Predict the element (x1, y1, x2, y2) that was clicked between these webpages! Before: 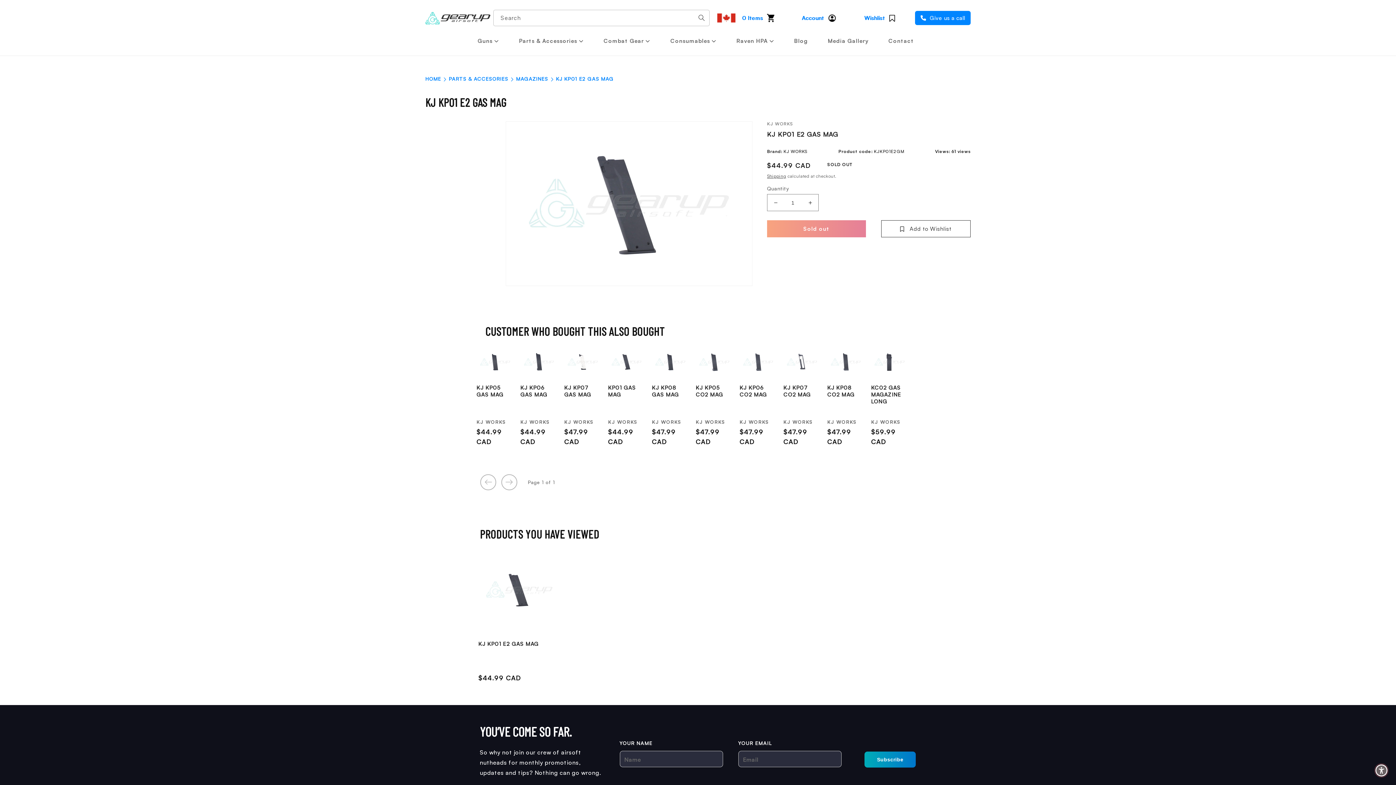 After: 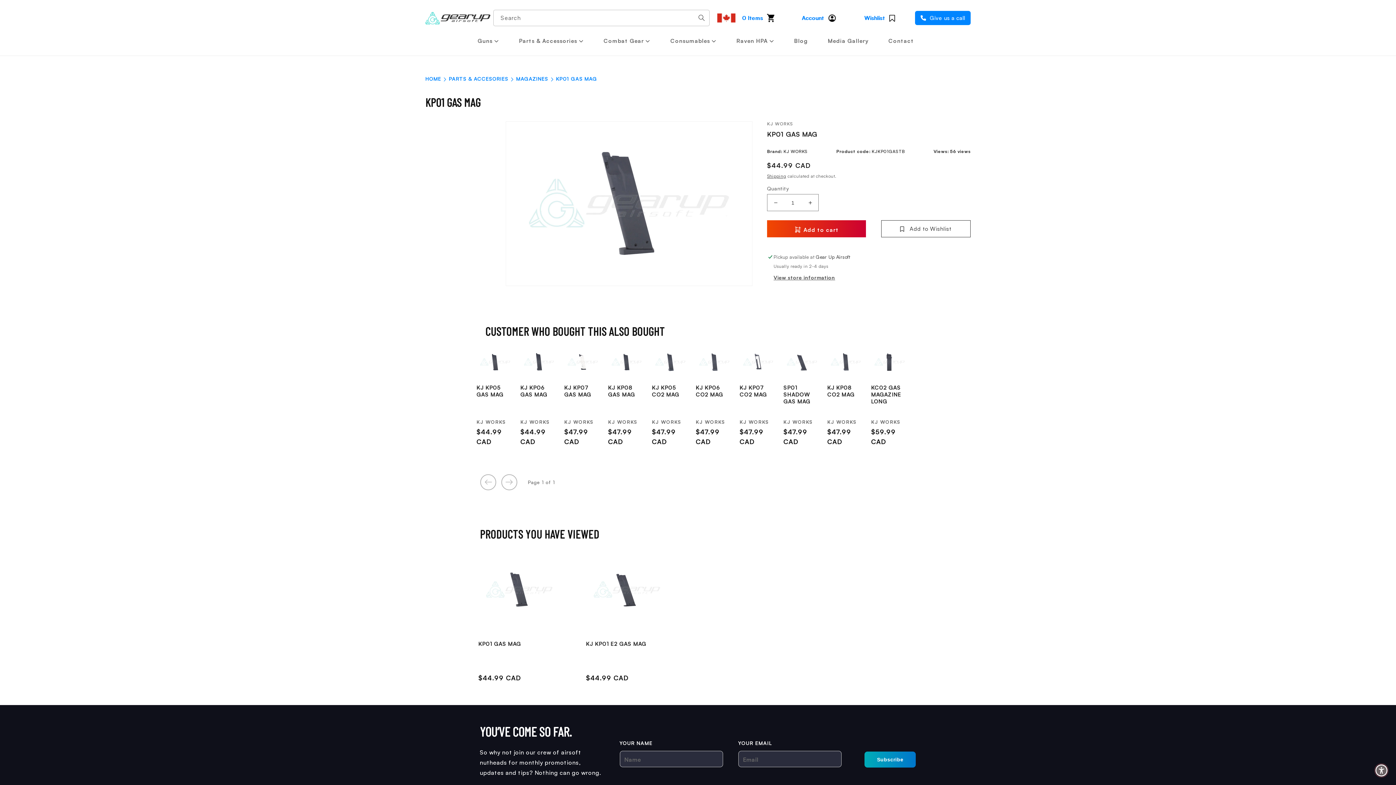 Action: bbox: (608, 384, 645, 398) label: KP01 GAS MAG